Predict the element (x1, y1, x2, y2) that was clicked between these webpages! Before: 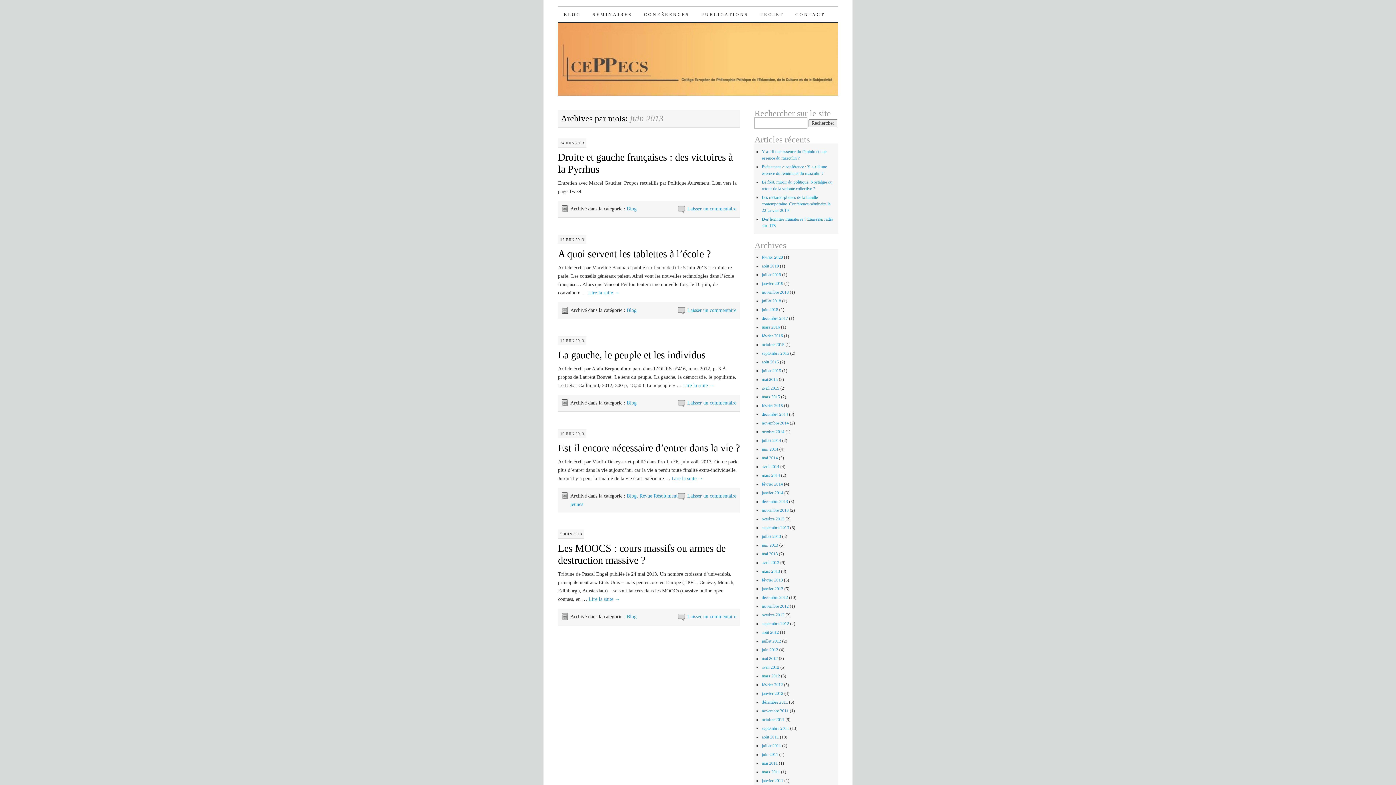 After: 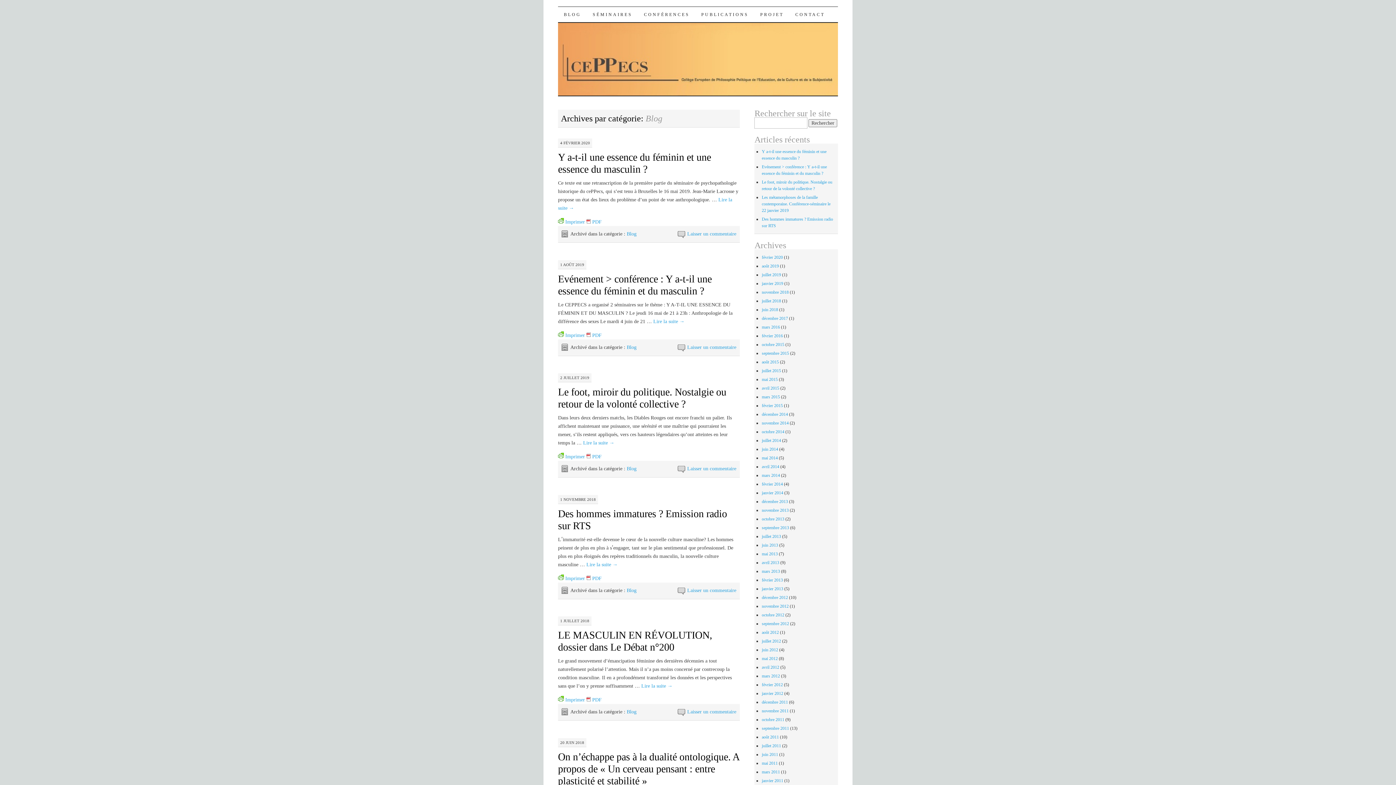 Action: bbox: (626, 493, 636, 498) label: Blog